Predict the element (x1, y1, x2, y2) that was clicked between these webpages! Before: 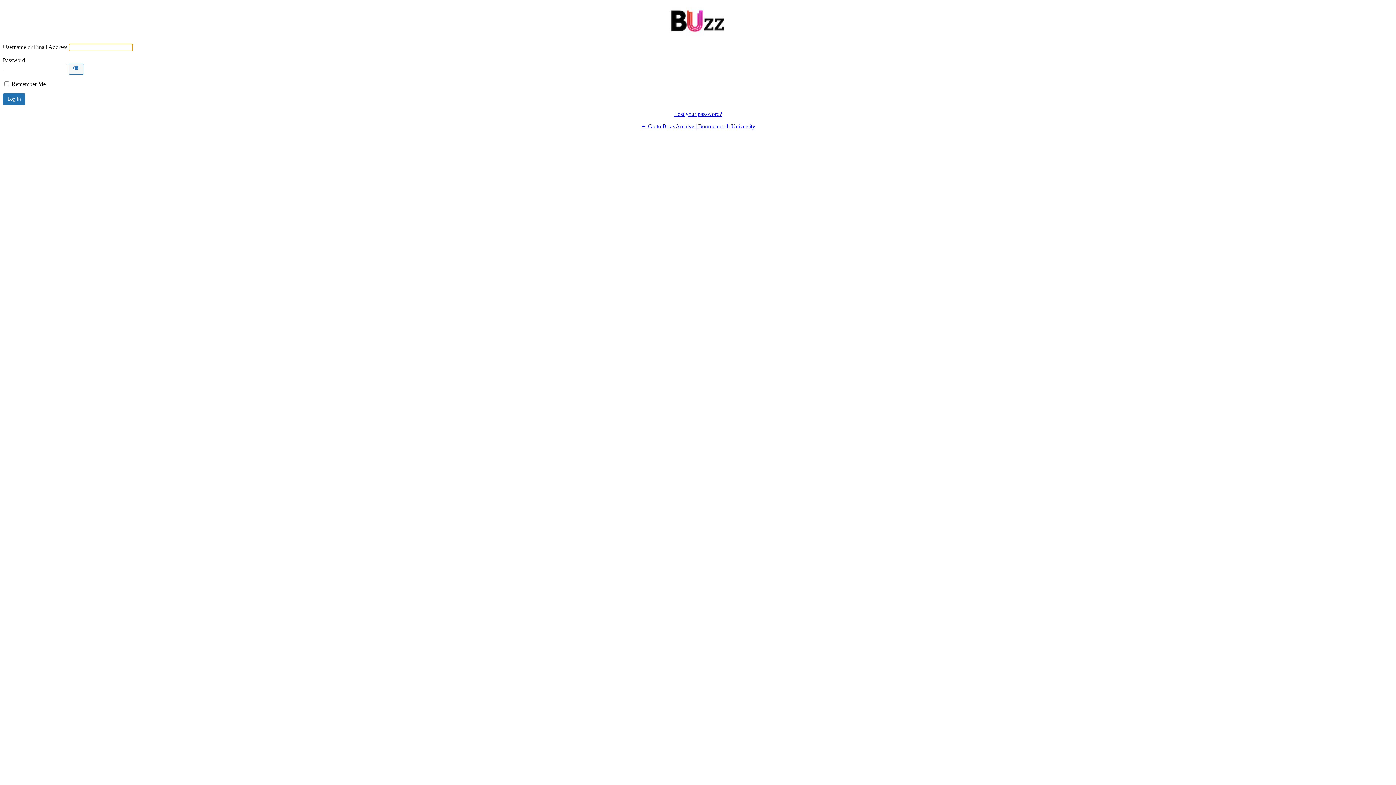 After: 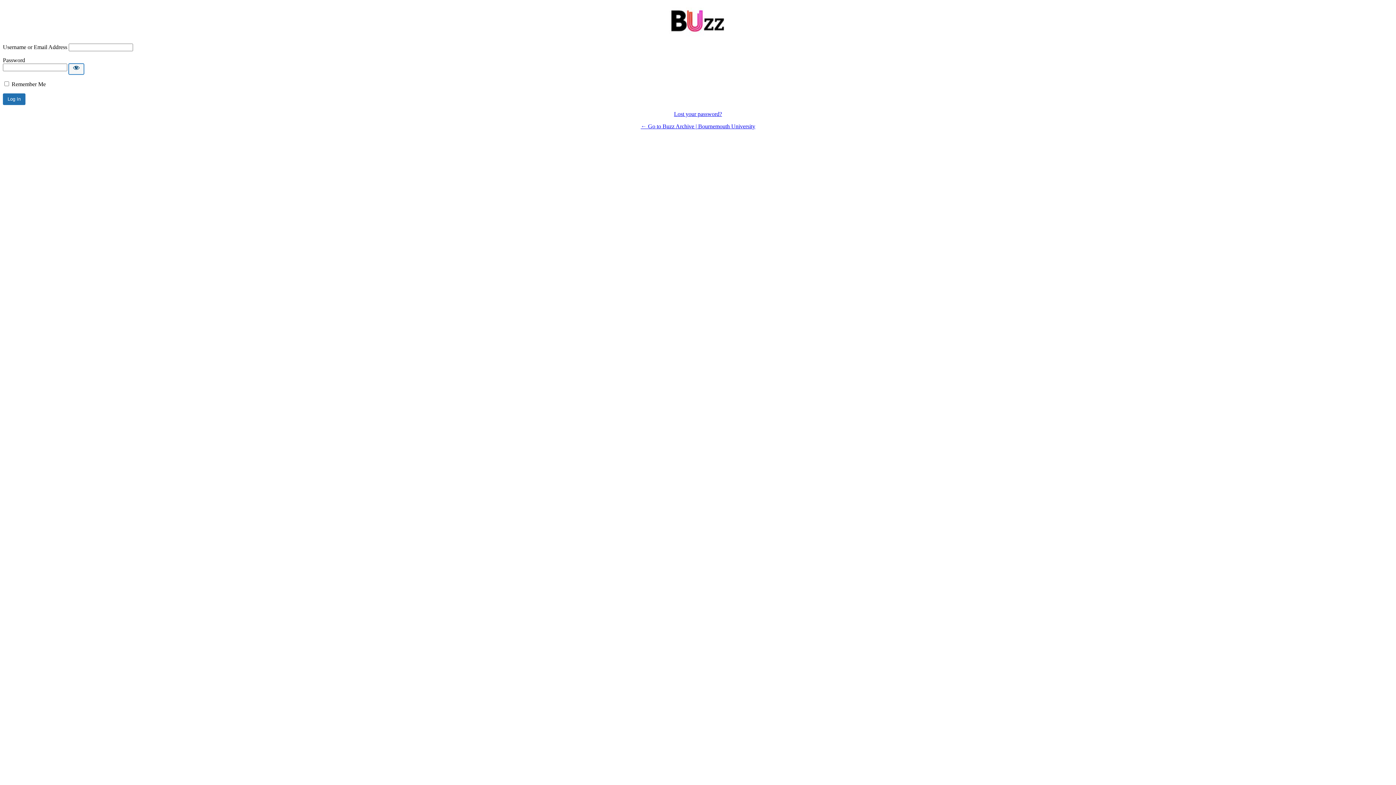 Action: bbox: (68, 63, 84, 74) label: Show password